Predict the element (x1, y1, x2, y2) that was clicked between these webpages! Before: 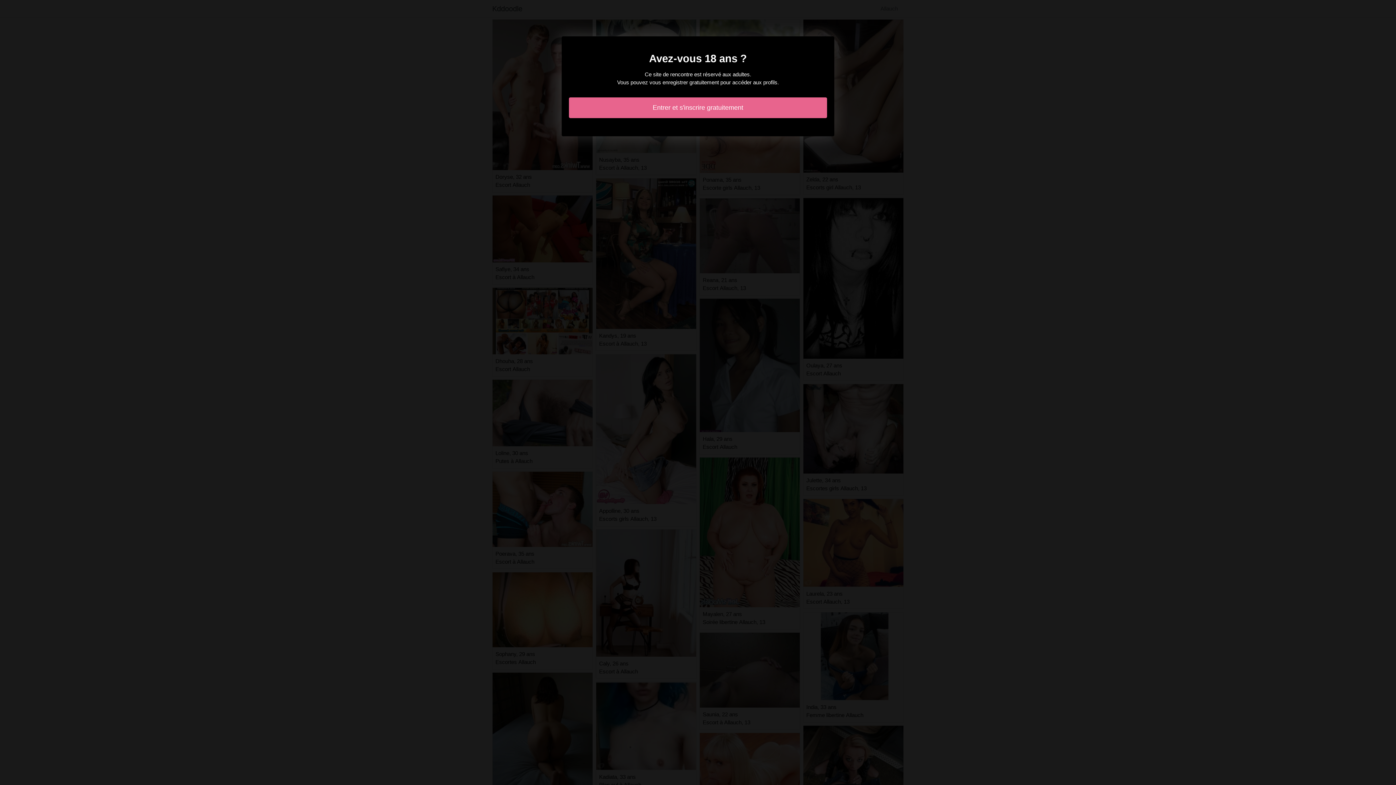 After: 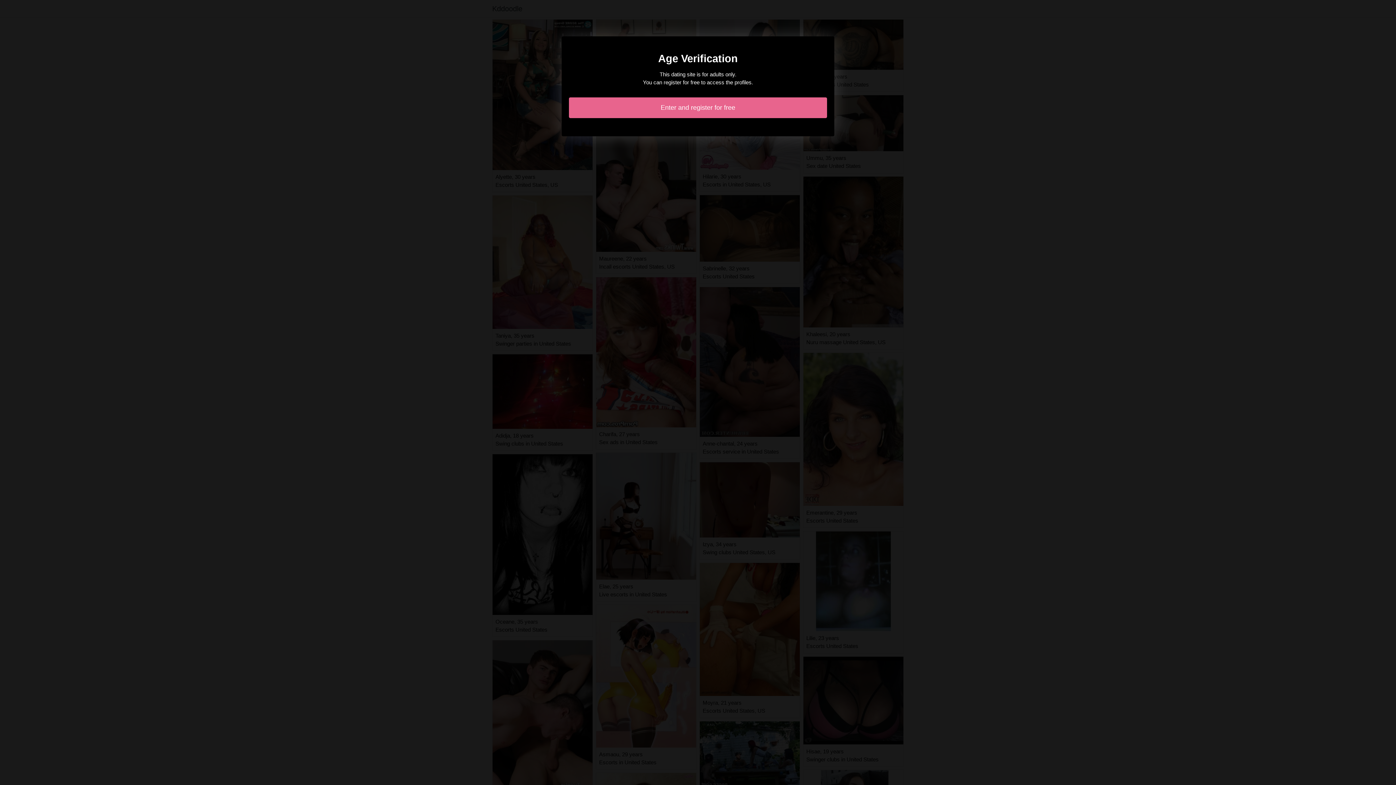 Action: label: Entrer et s'inscrire gratuitement bbox: (569, 97, 827, 118)